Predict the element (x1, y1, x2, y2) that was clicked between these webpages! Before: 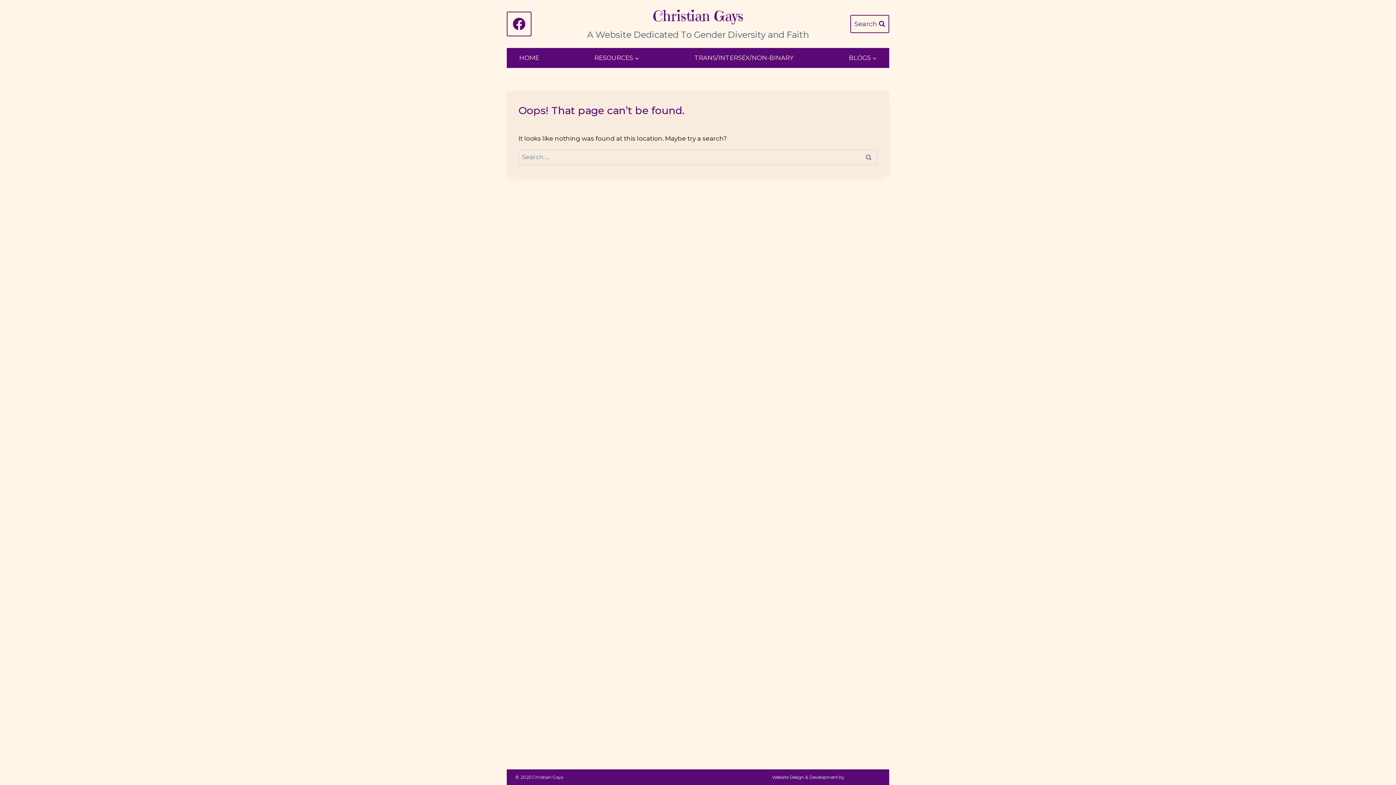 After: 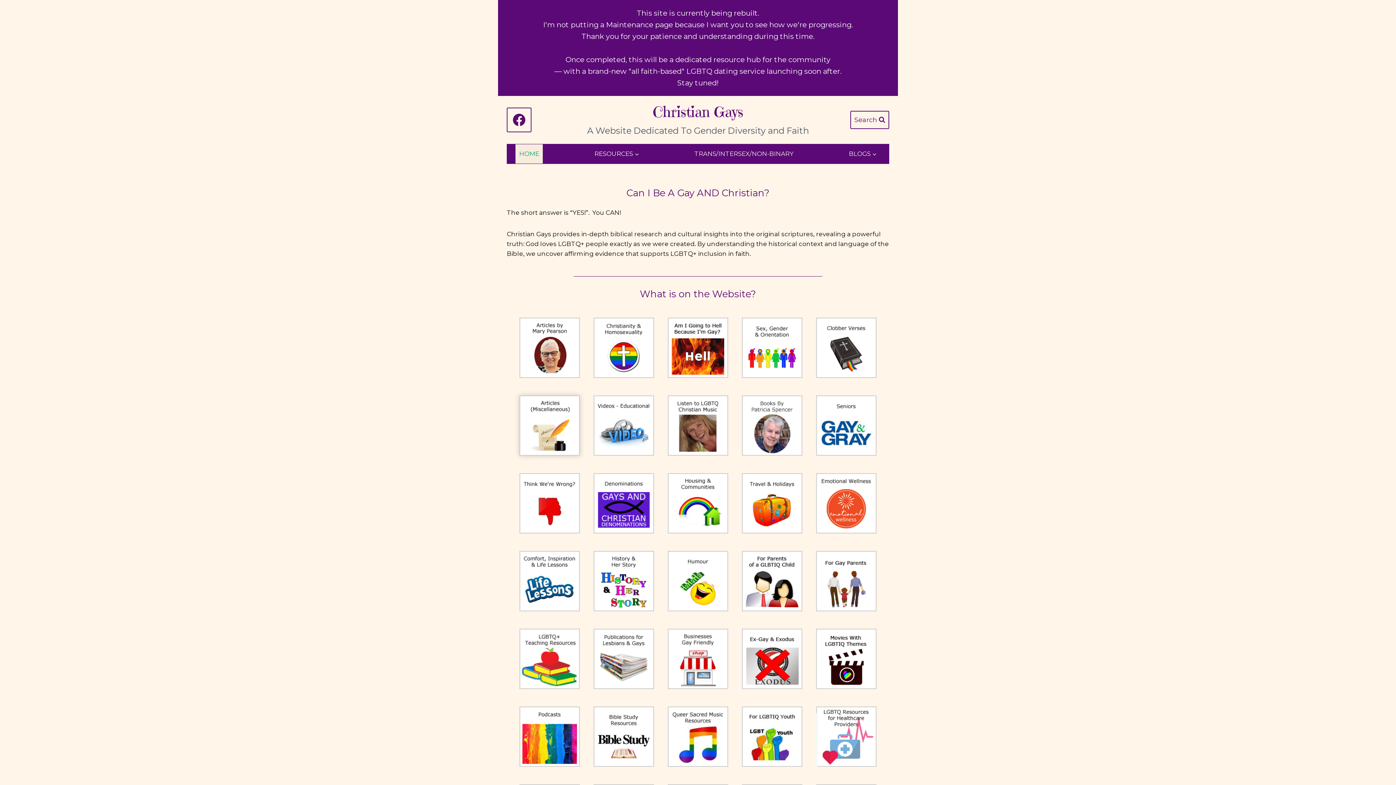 Action: bbox: (587, 7, 809, 40) label: Christian Gays

A Website Dedicated To Gender Diversity and Faith